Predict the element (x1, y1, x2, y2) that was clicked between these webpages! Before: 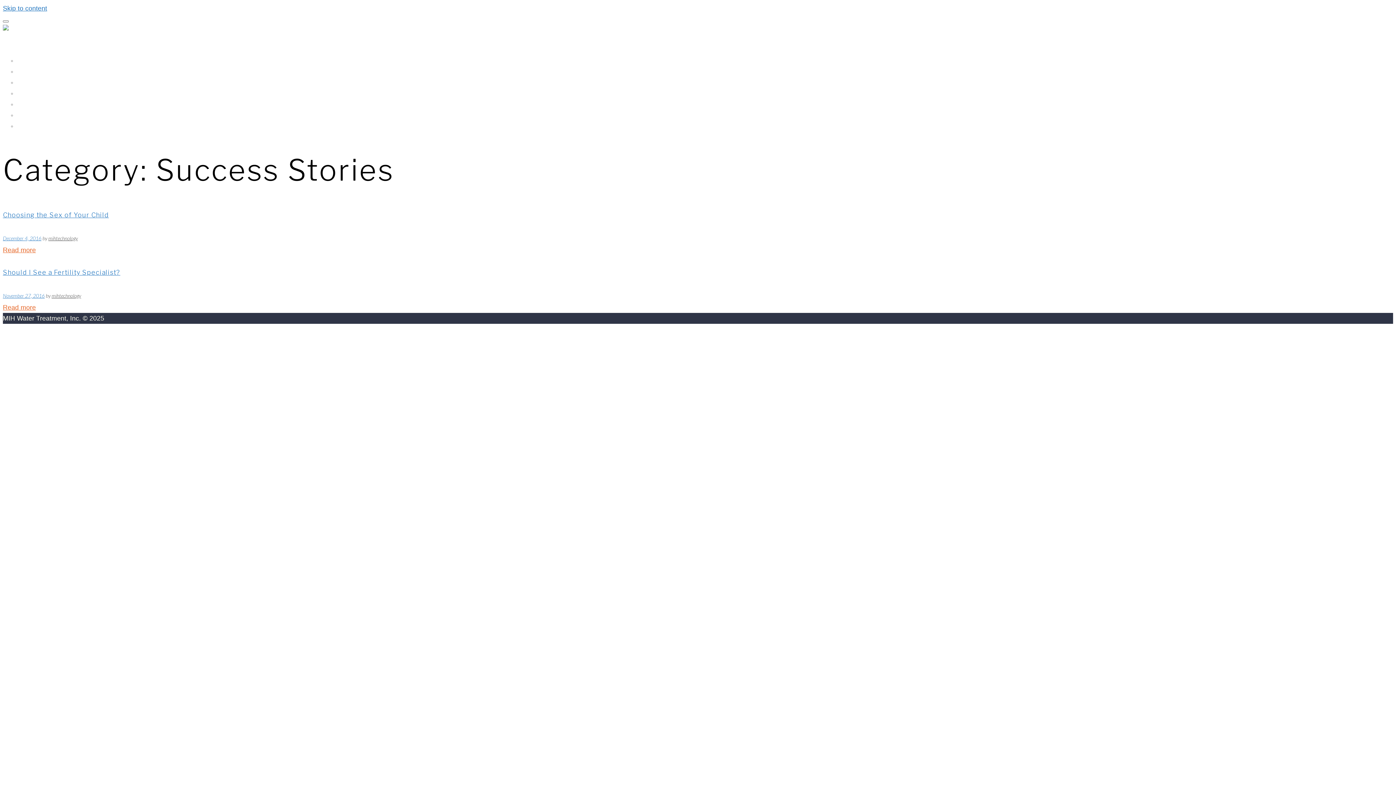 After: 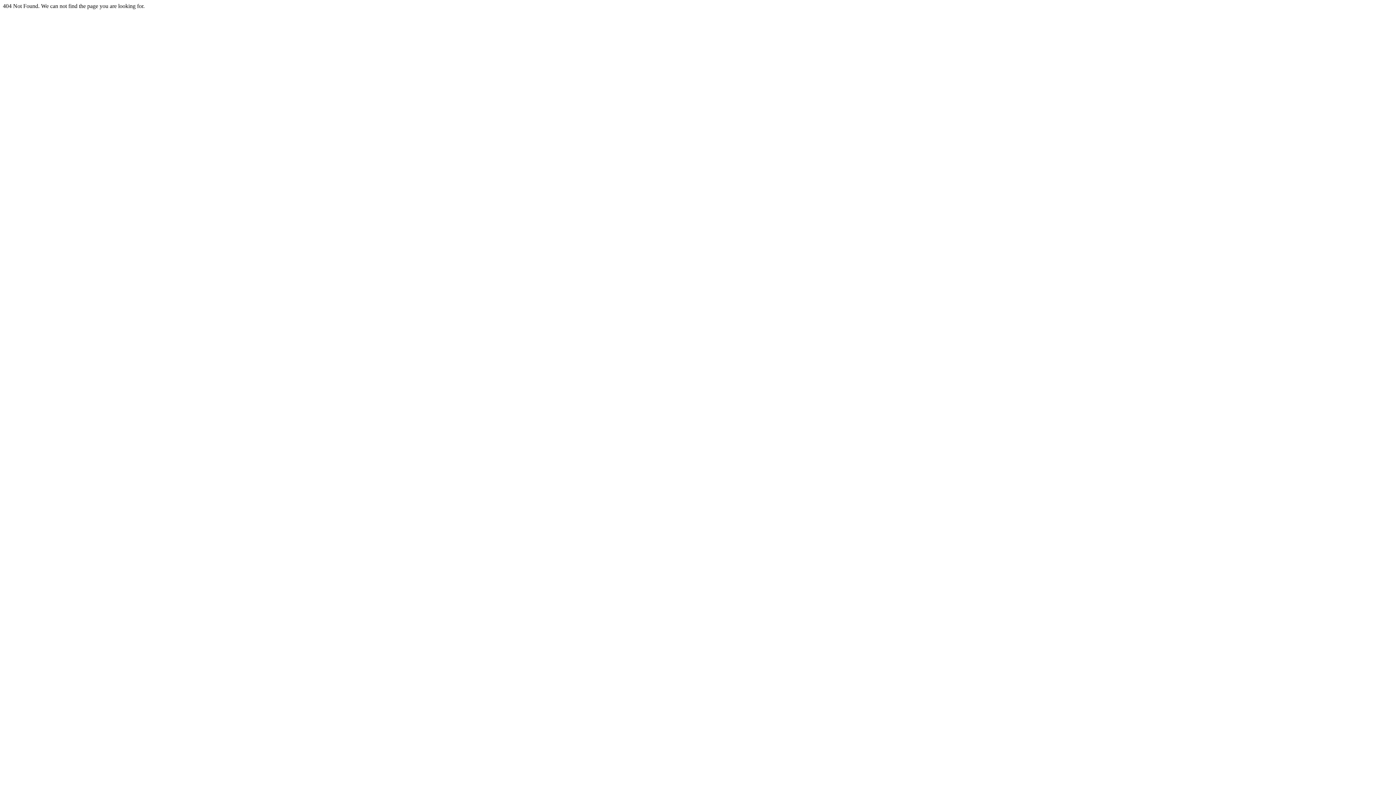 Action: label: Meet The Team bbox: (17, 100, 65, 108)